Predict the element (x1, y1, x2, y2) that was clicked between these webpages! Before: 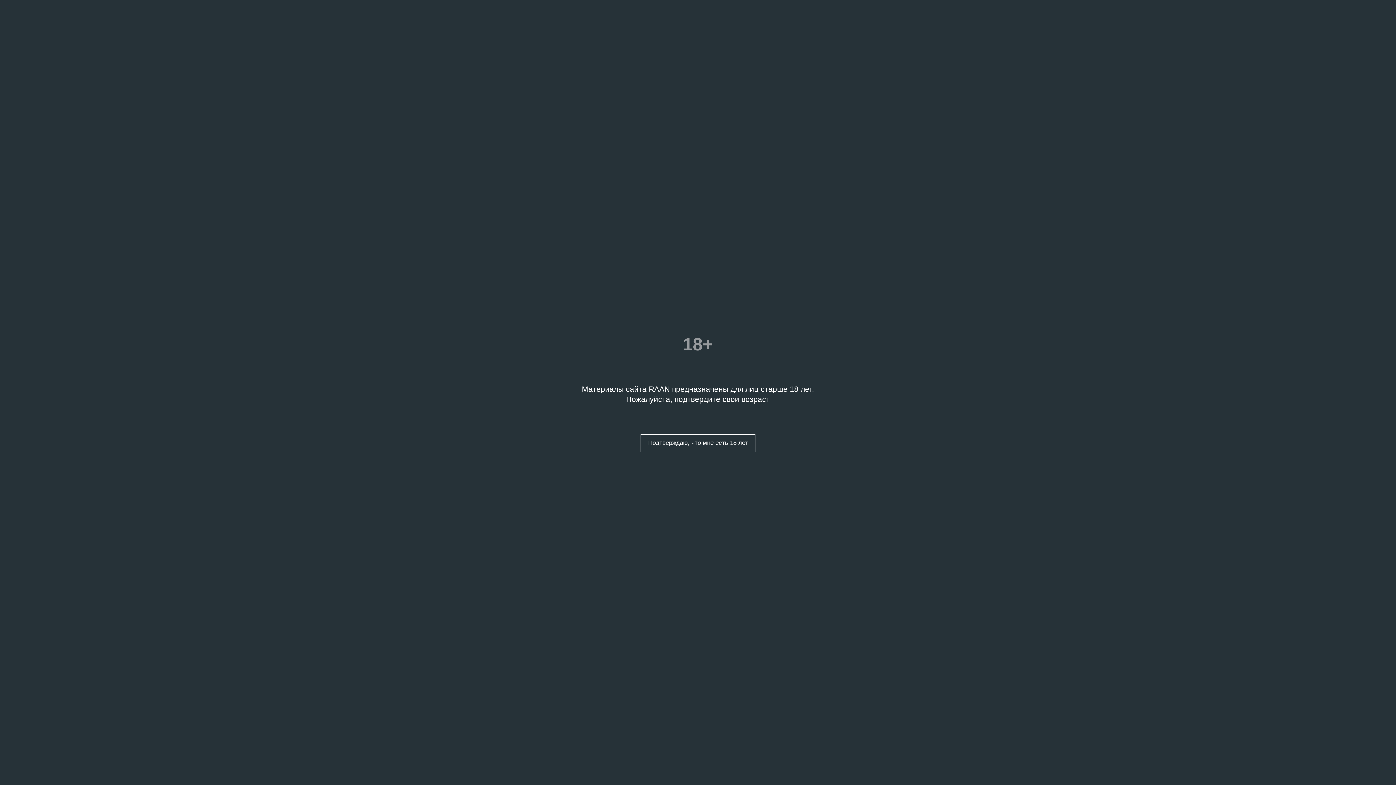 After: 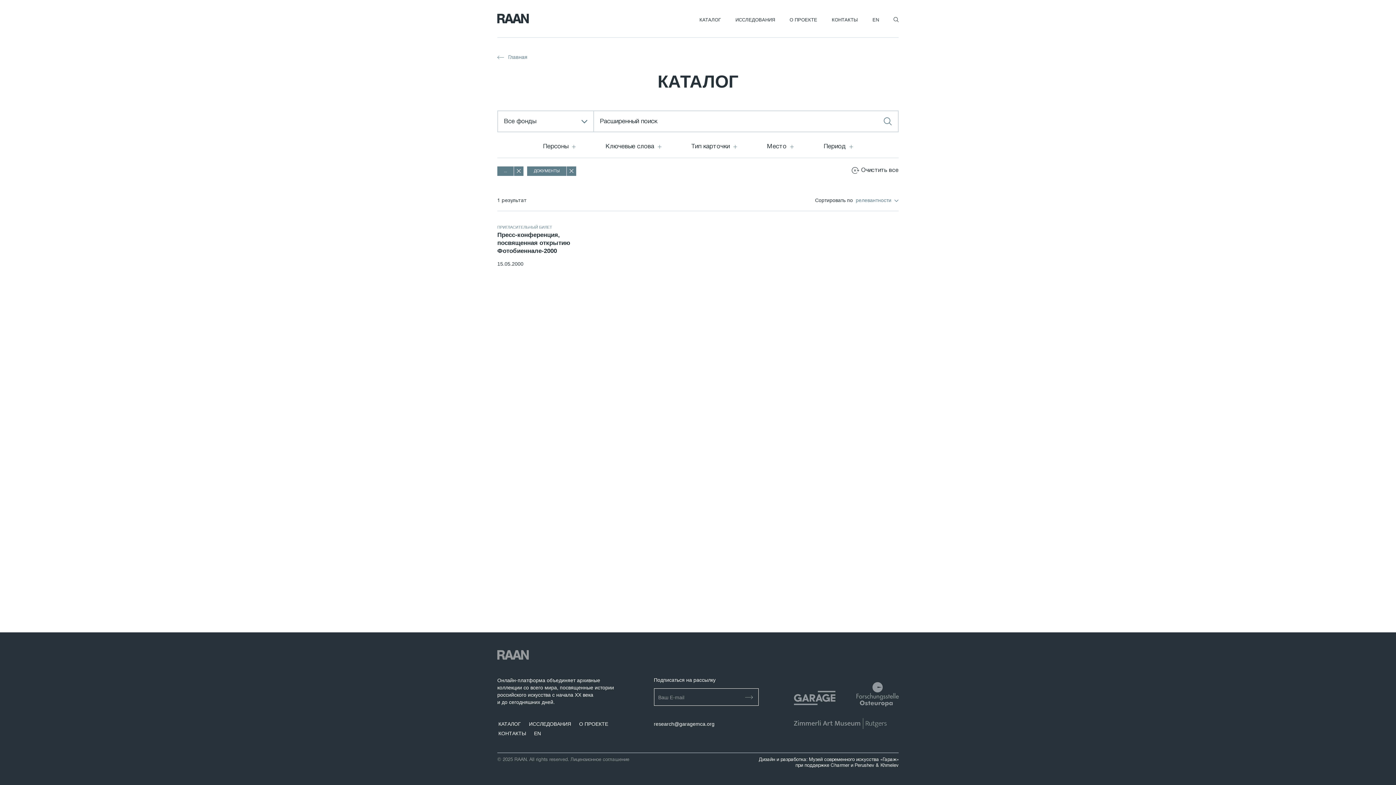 Action: bbox: (640, 434, 755, 452) label: Подтверждаю, что мне есть 18 лет